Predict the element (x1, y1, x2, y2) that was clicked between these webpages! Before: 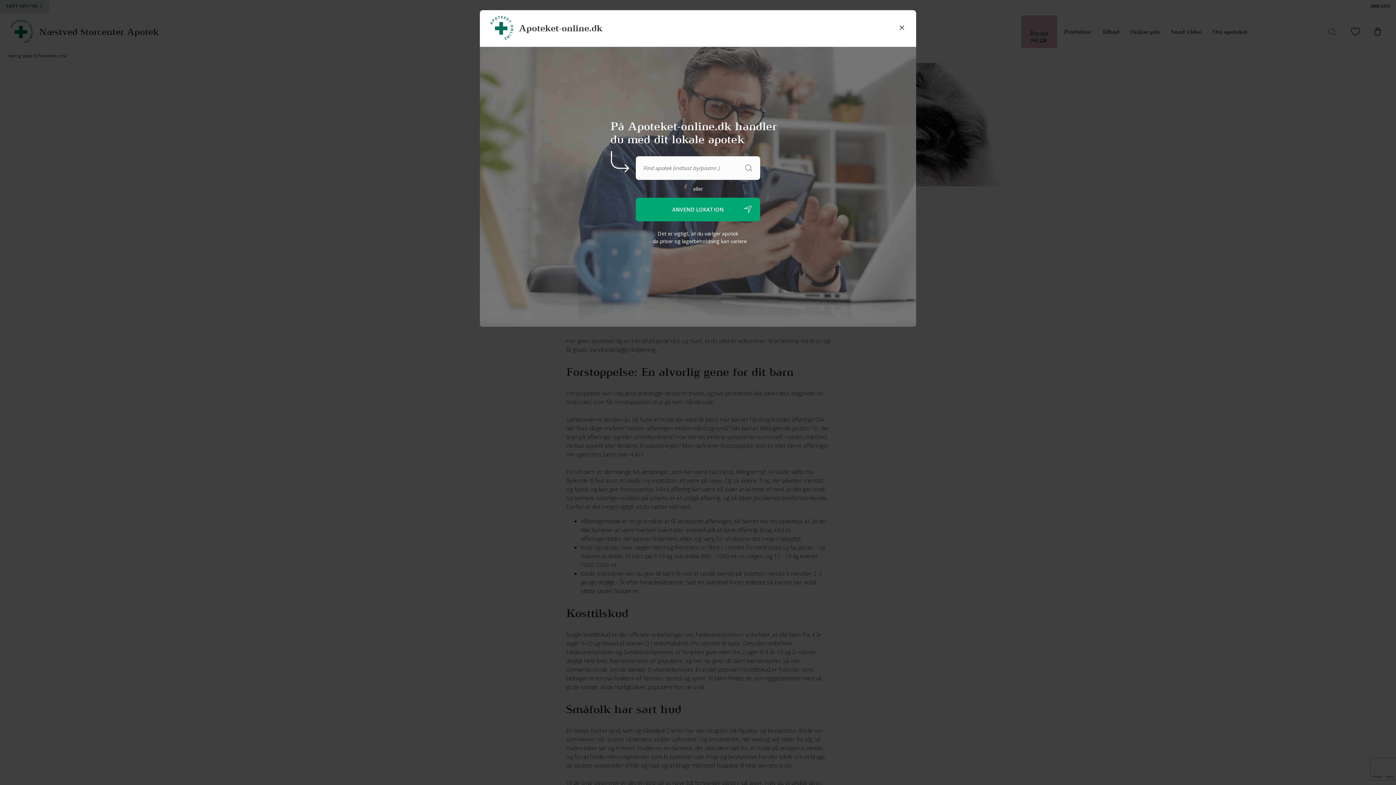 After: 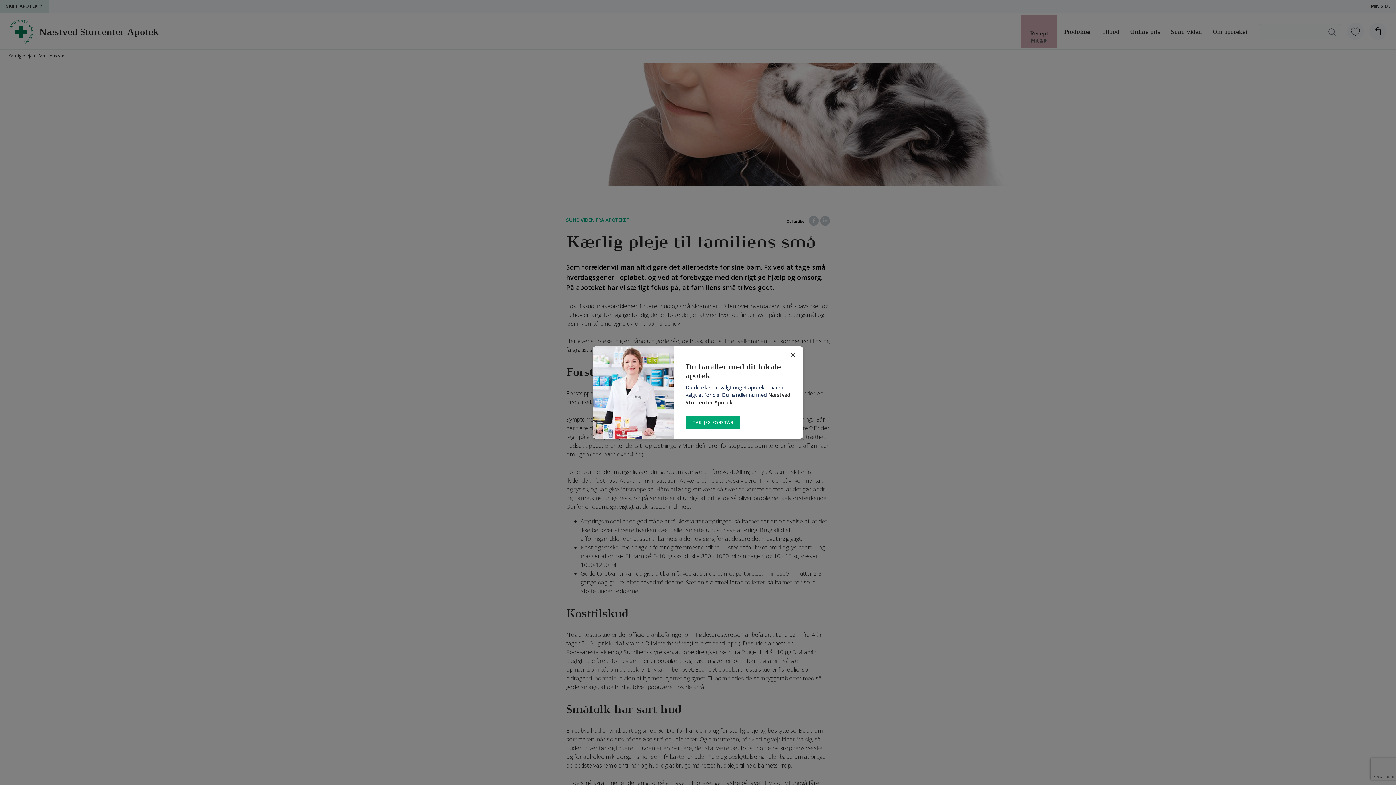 Action: bbox: (898, 23, 906, 32)